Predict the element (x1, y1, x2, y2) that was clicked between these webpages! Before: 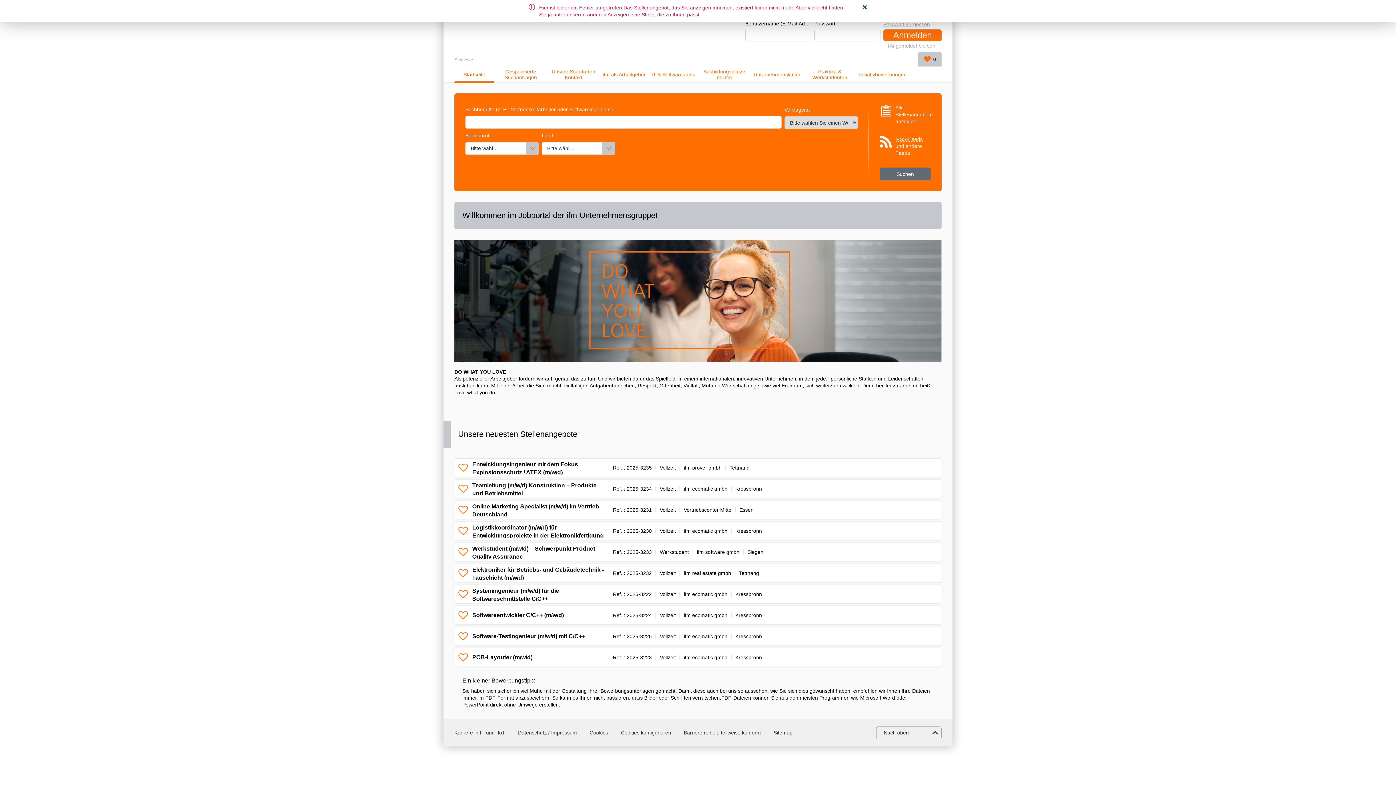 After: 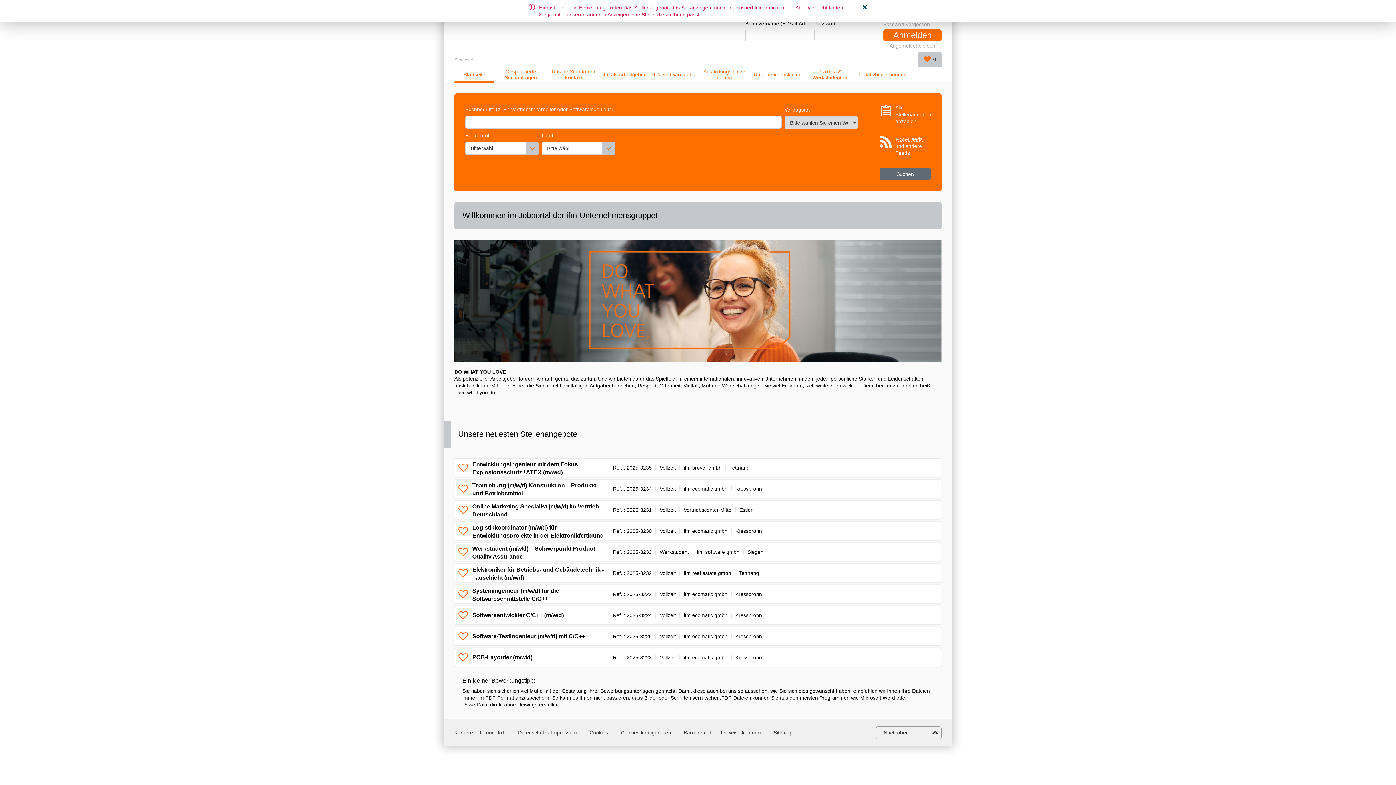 Action: bbox: (651, 71, 695, 77) label: IT & Software Jobs